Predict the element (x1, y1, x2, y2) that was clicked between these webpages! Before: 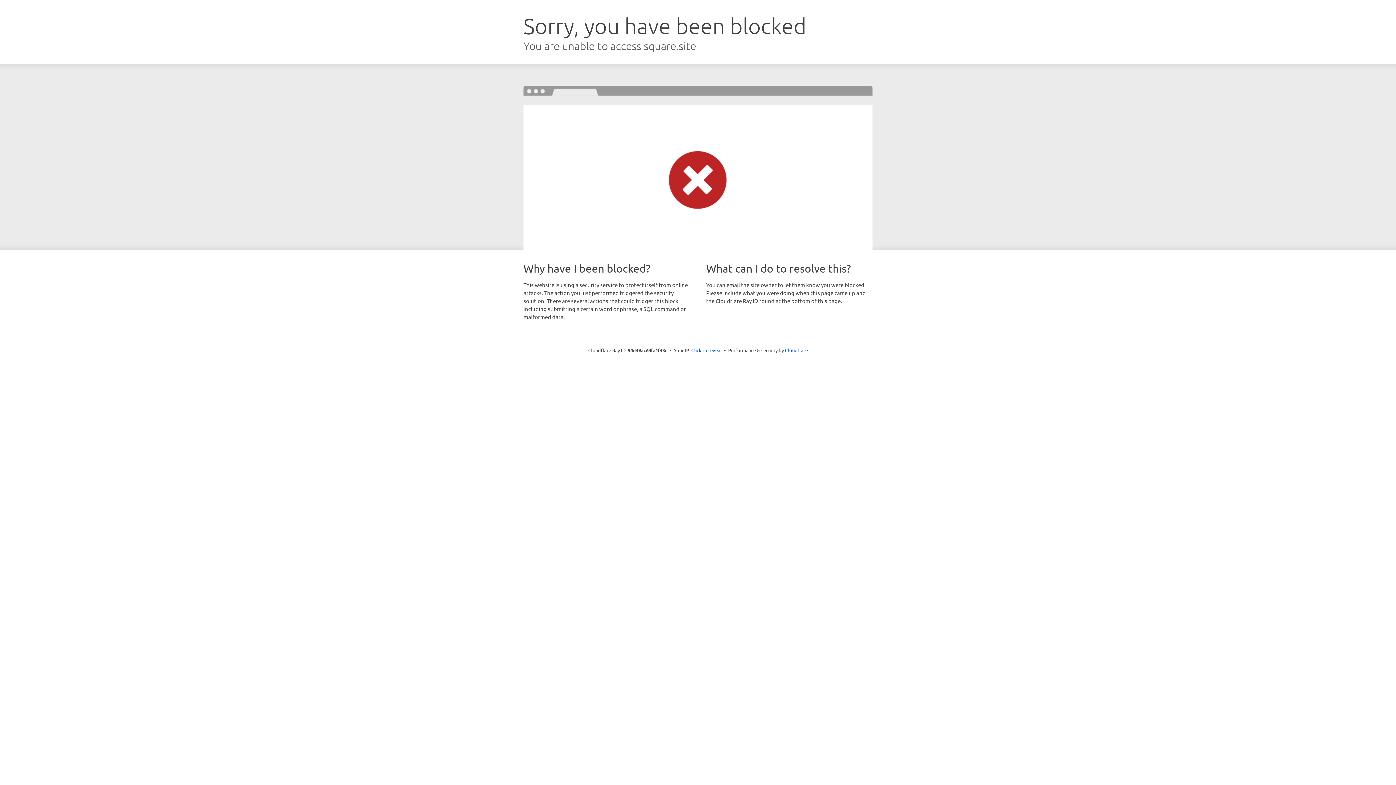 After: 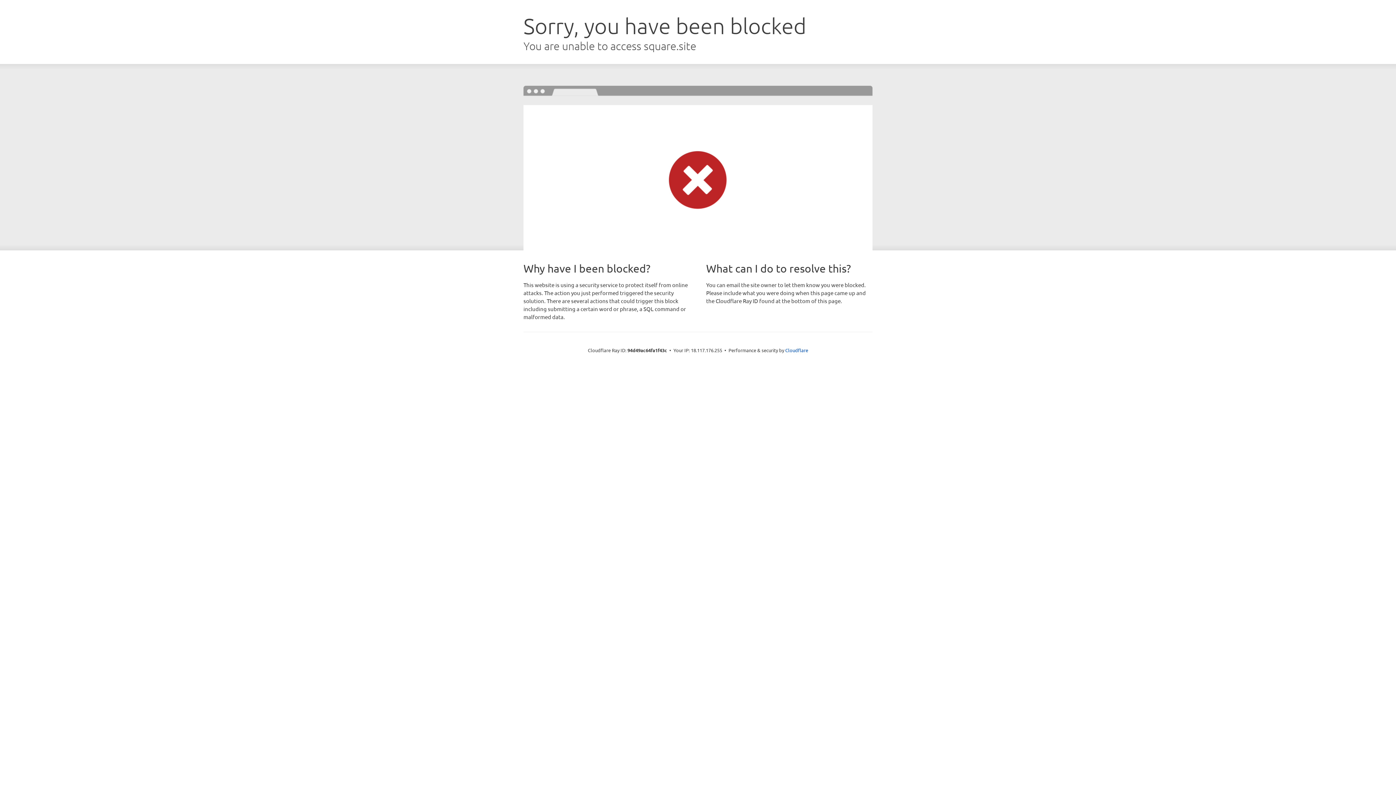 Action: label: Click to reveal bbox: (691, 346, 722, 353)